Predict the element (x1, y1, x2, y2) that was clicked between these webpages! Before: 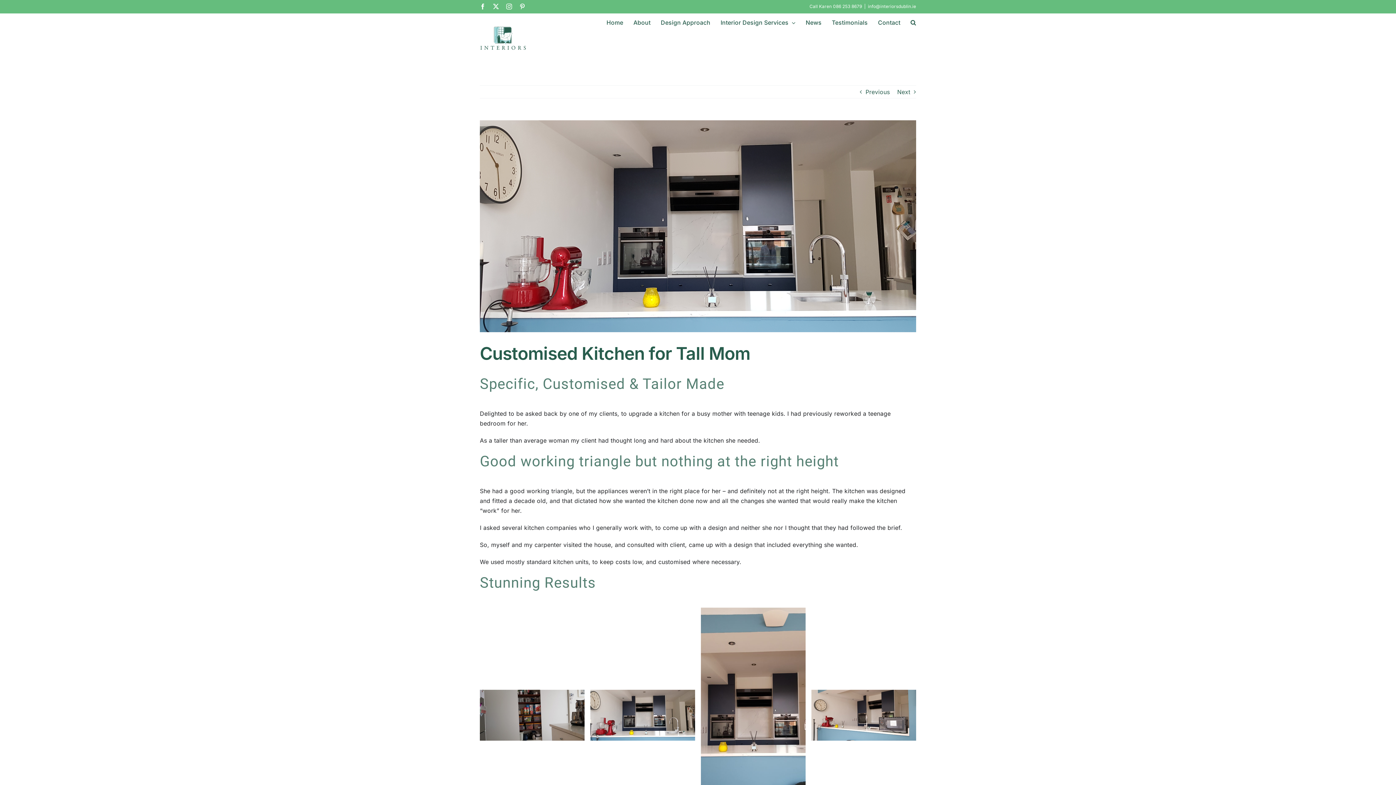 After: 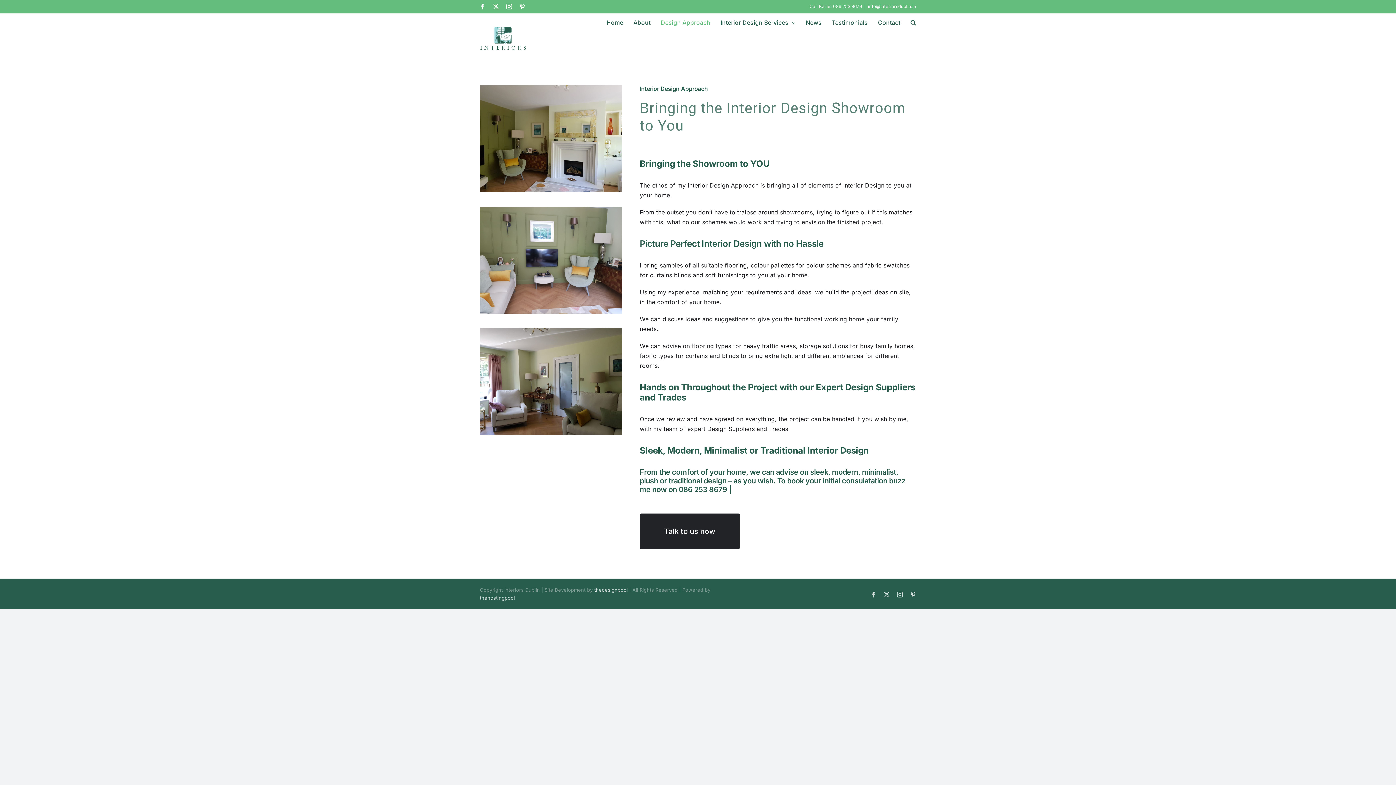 Action: bbox: (660, 13, 710, 31) label: Design Approach